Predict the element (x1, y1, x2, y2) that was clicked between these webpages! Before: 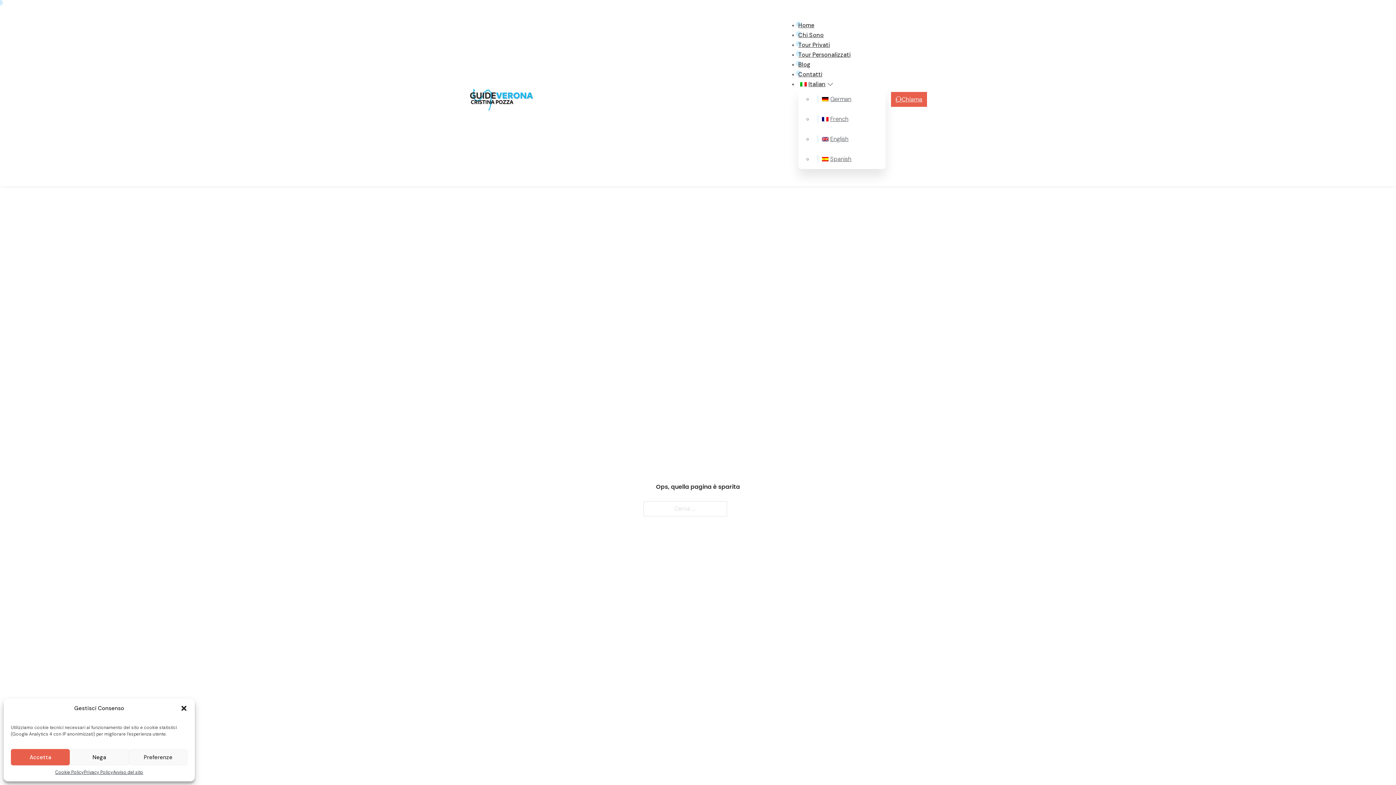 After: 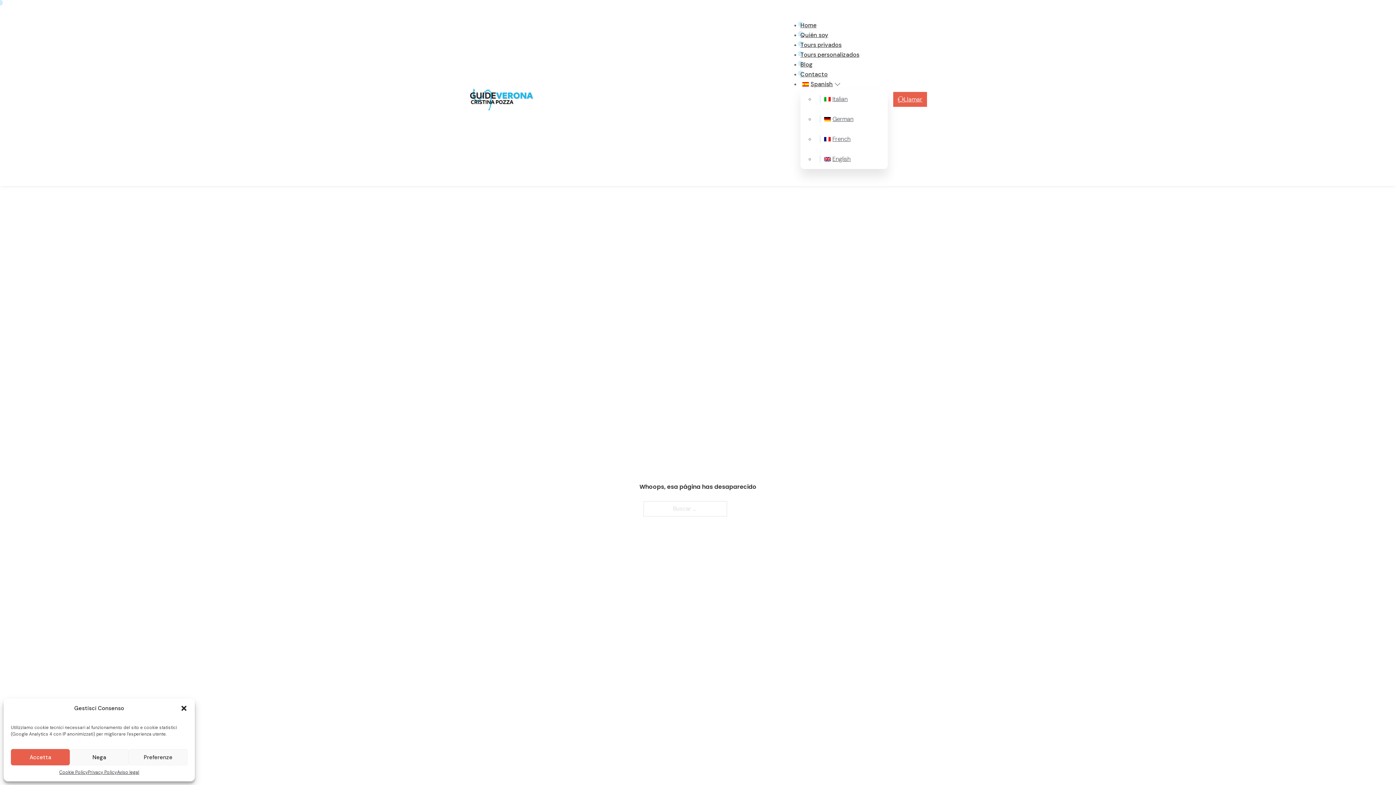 Action: bbox: (820, 155, 851, 162) label: Spanish